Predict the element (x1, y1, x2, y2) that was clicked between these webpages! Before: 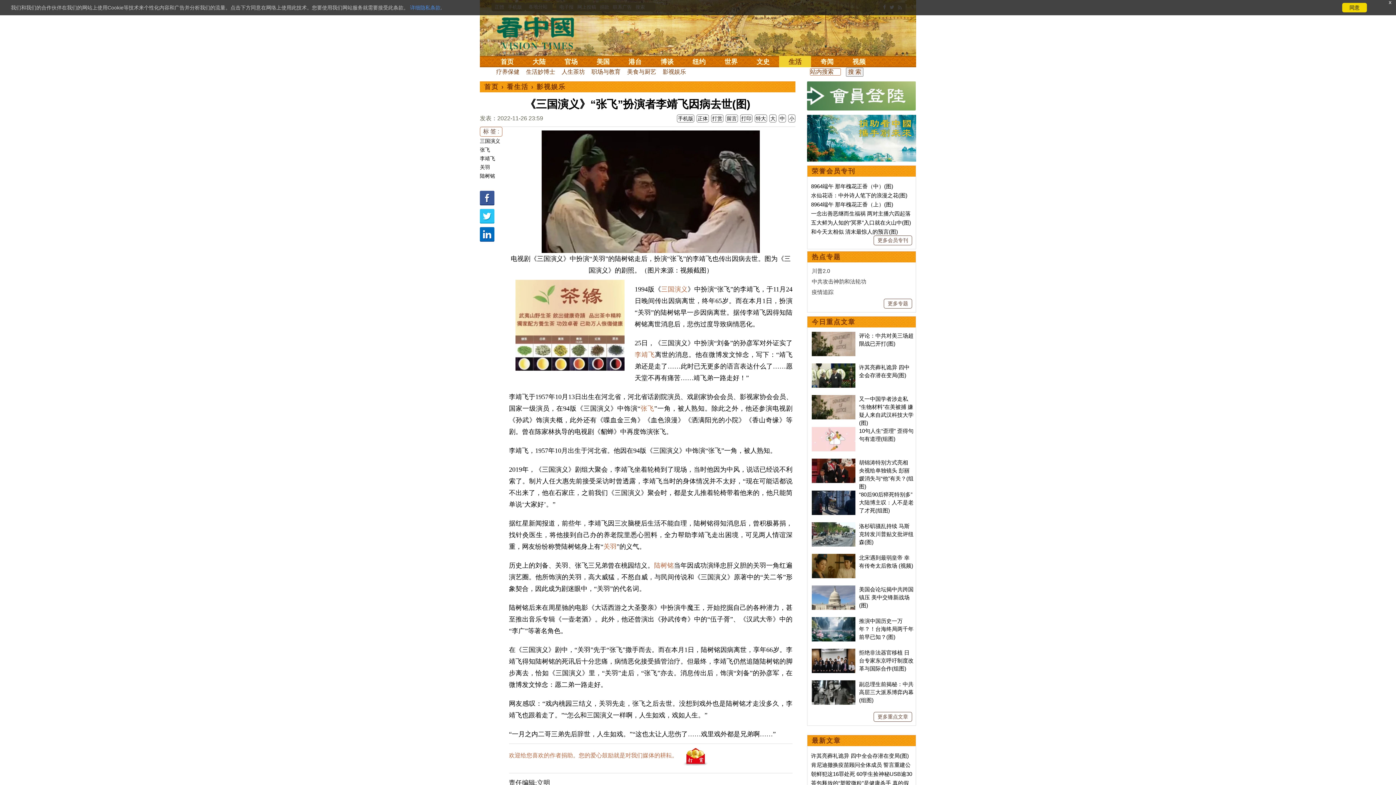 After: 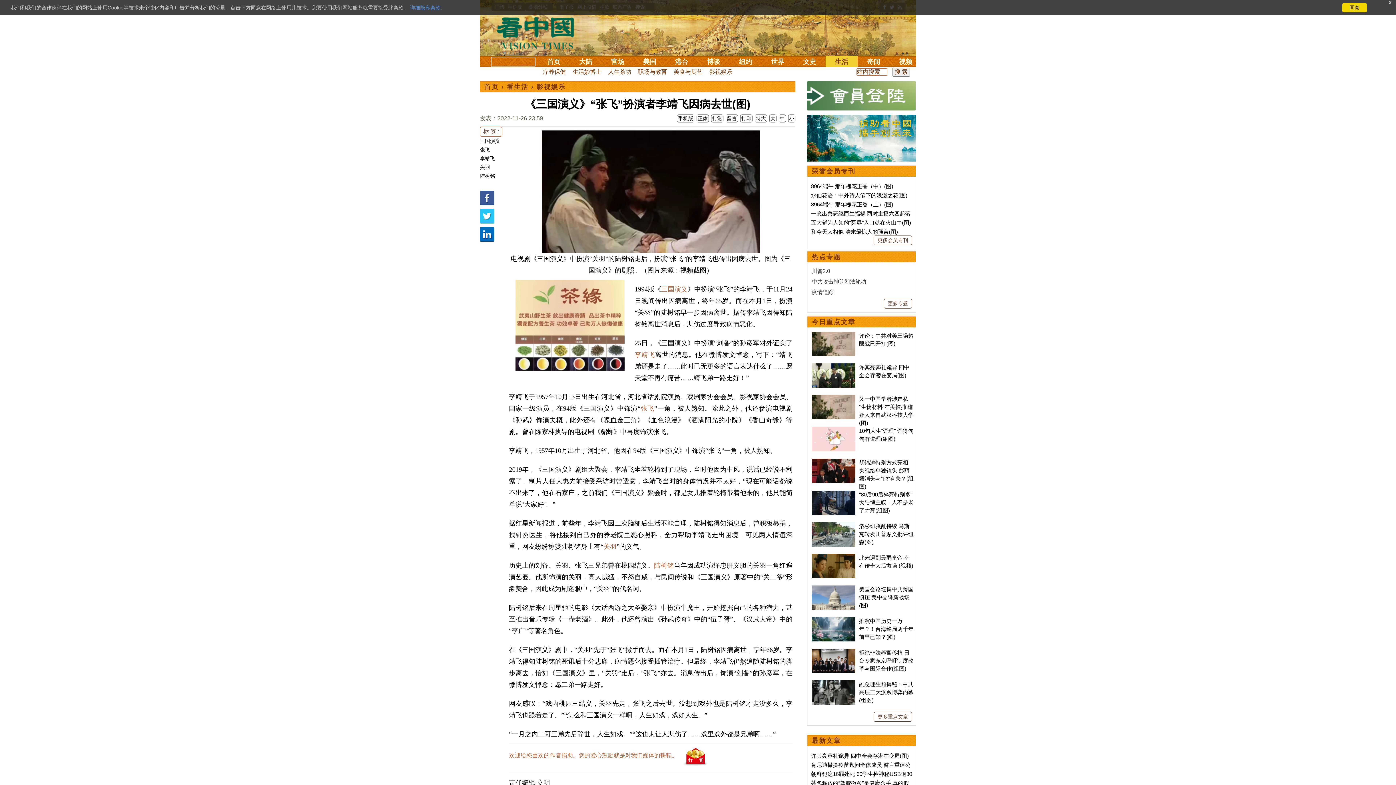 Action: bbox: (481, 56, 487, 57)